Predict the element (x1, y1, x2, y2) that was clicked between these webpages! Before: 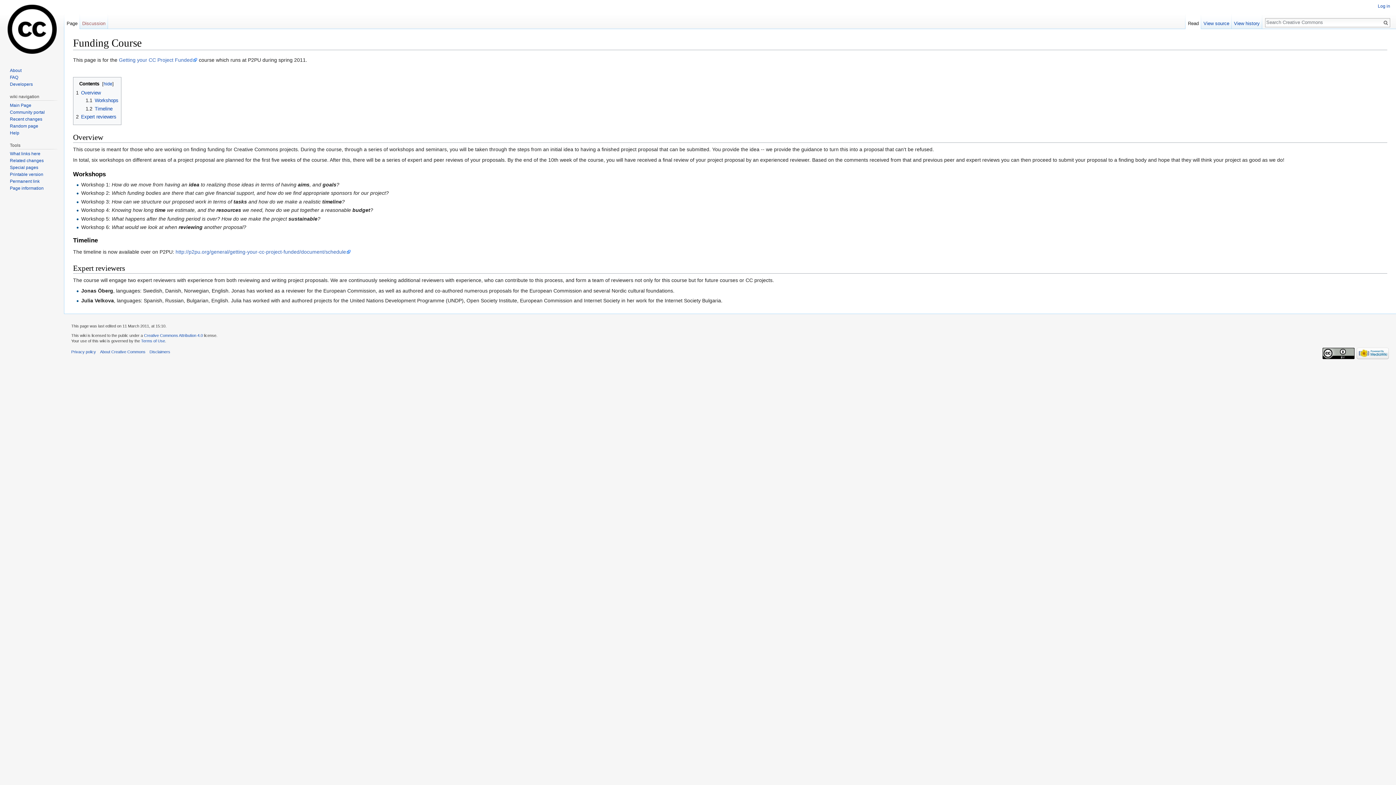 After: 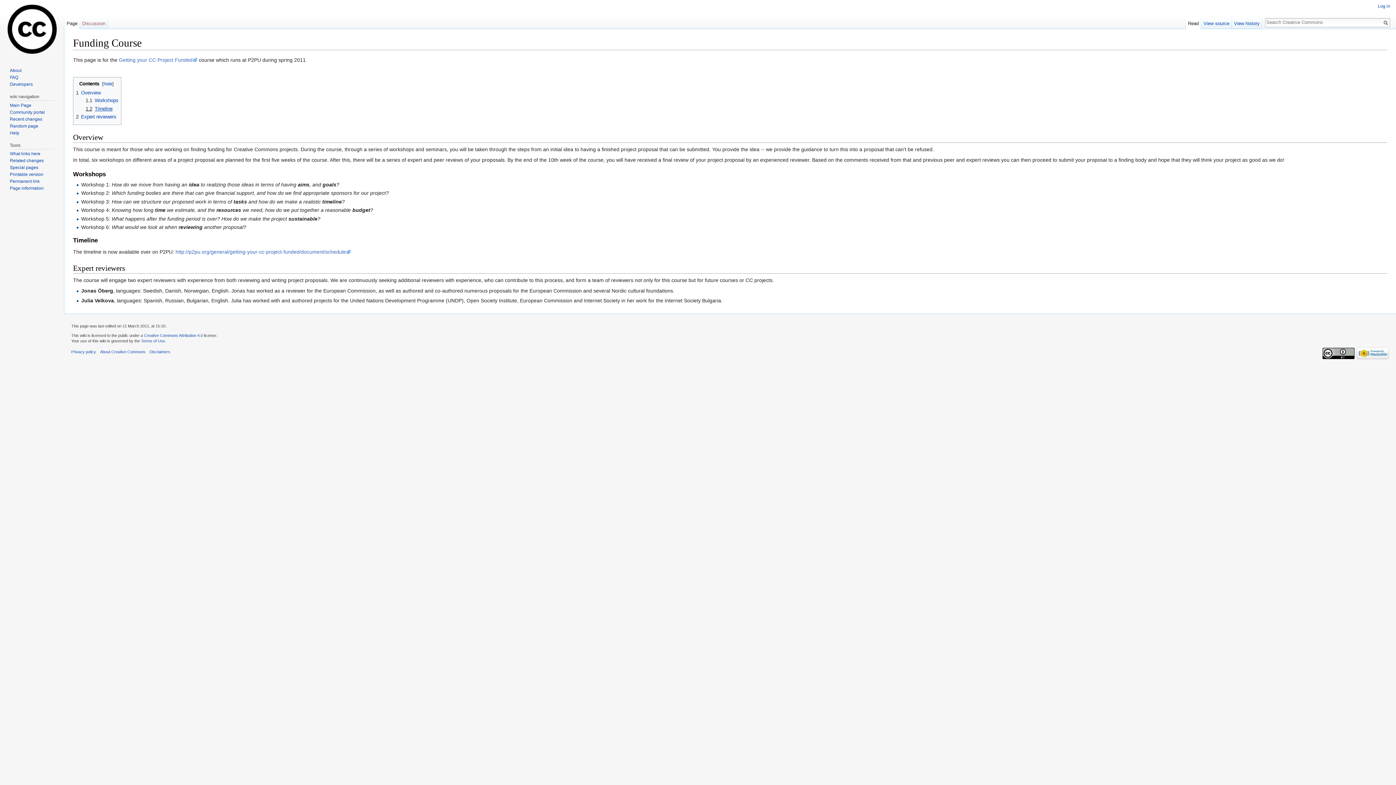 Action: bbox: (85, 106, 112, 111) label: 1.2	Timeline